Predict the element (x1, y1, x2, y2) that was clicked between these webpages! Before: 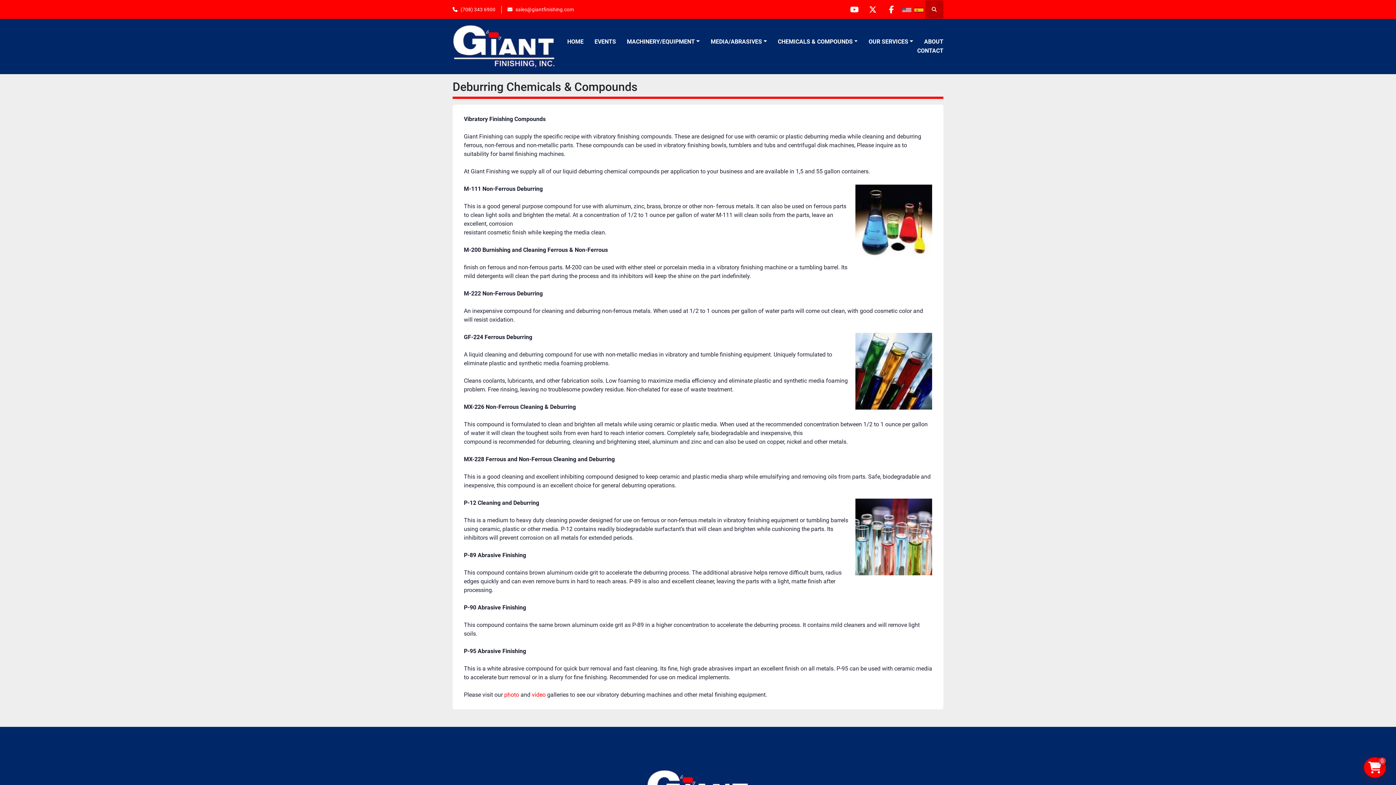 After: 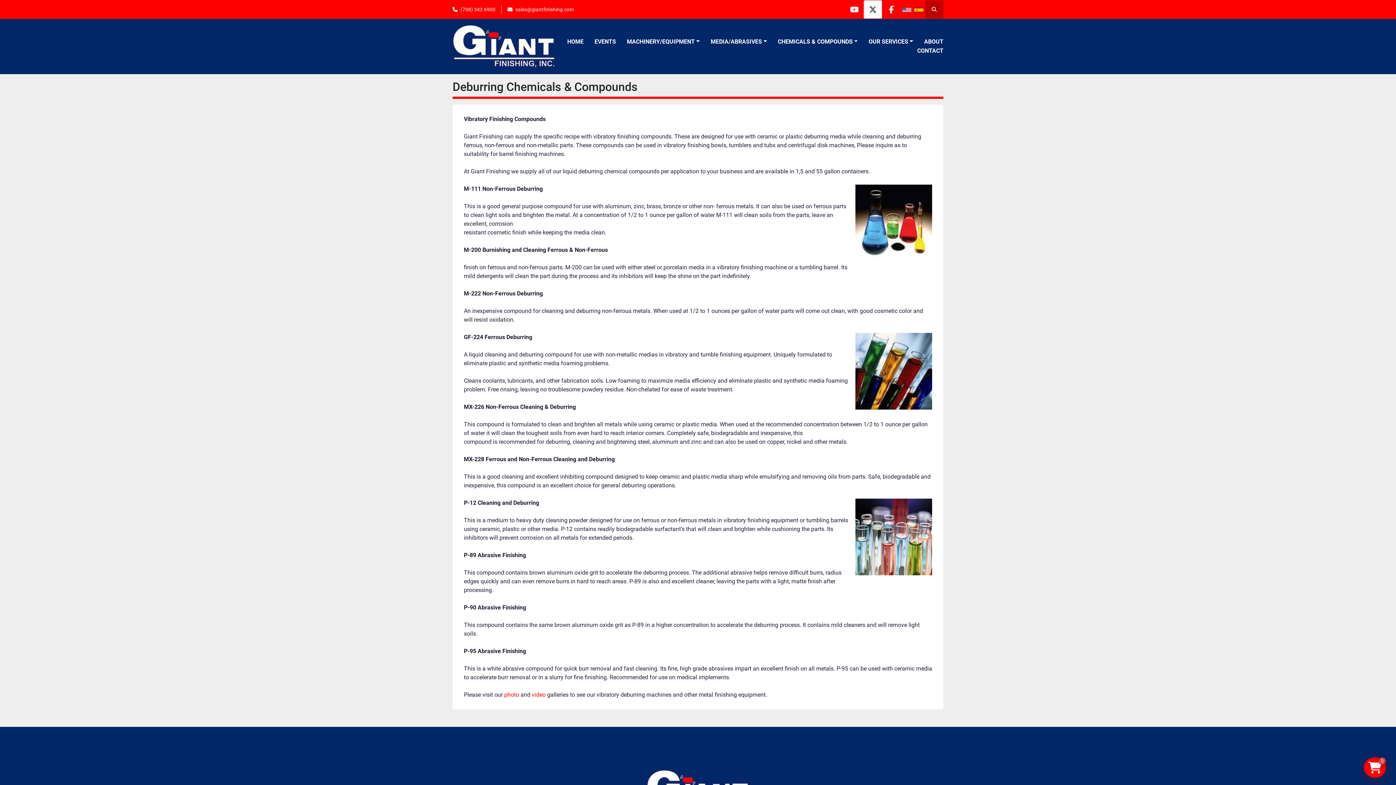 Action: bbox: (864, 0, 882, 18) label: twitter